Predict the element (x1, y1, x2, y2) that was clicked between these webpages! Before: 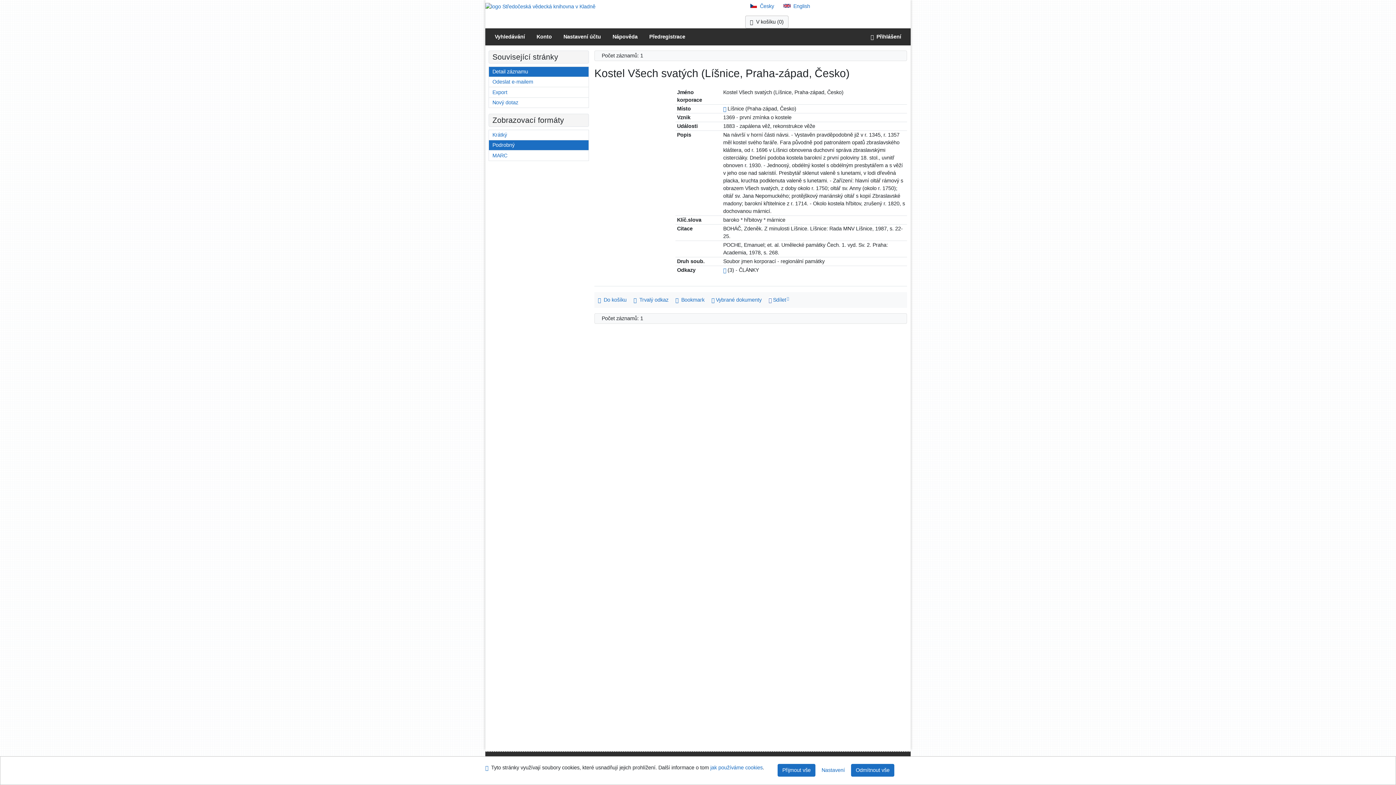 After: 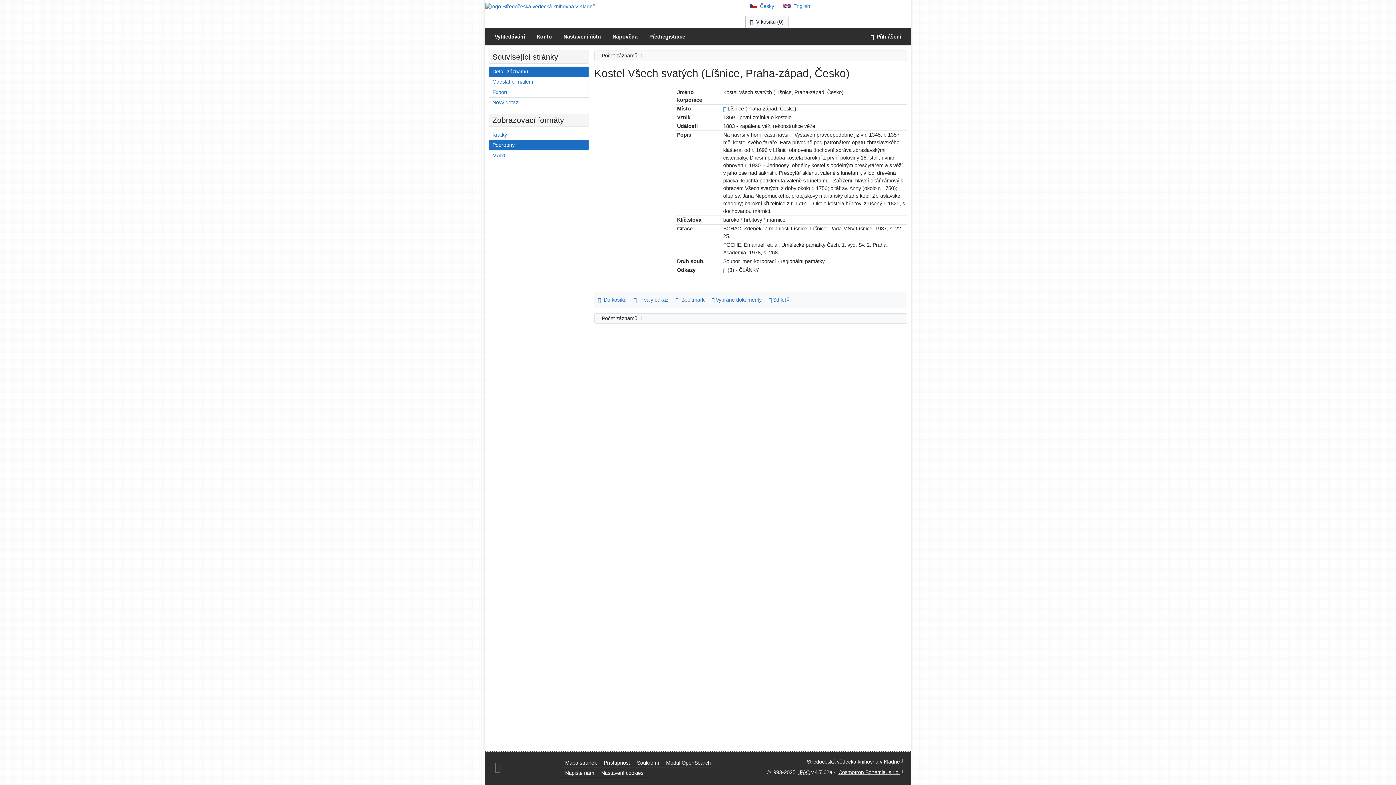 Action: label: Přijmout pouze nezbytné cookies bbox: (851, 764, 894, 777)